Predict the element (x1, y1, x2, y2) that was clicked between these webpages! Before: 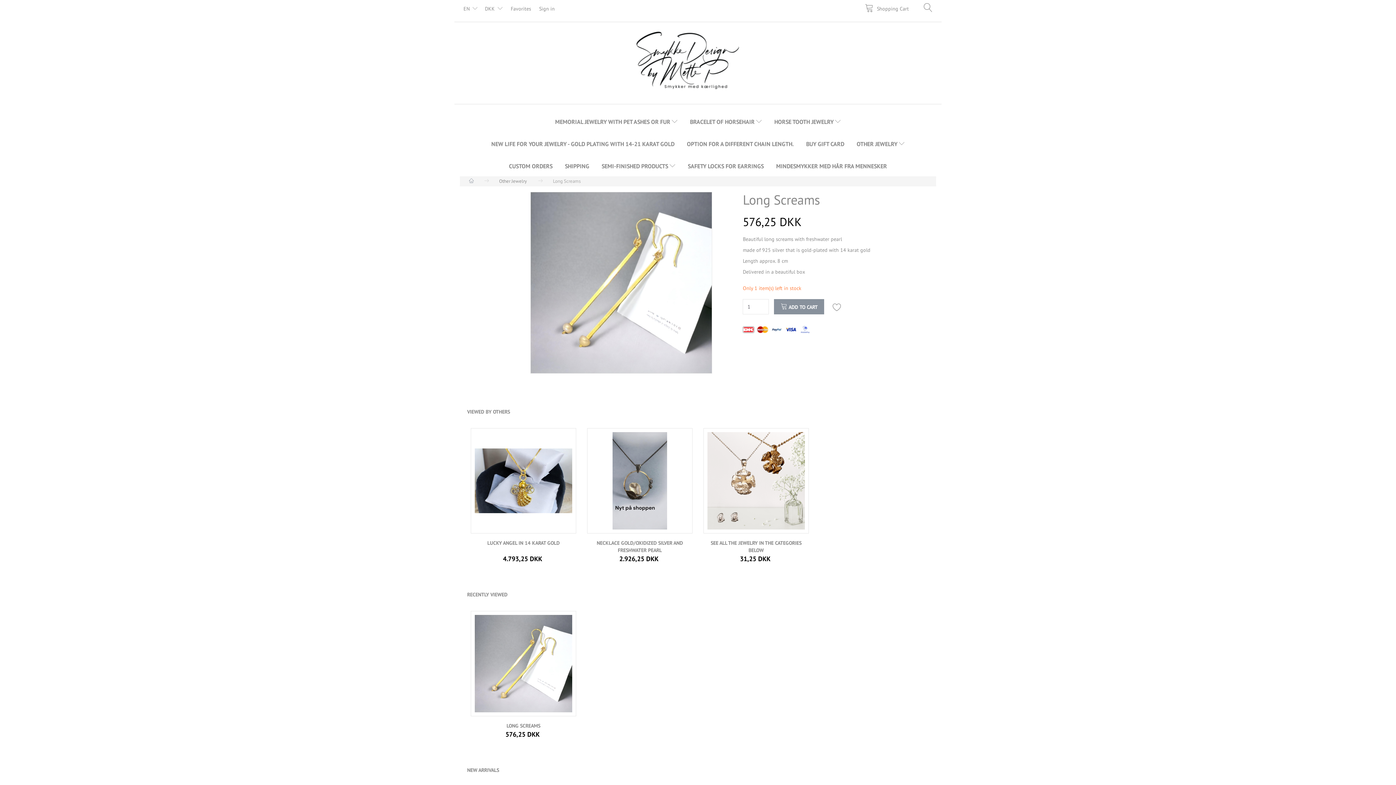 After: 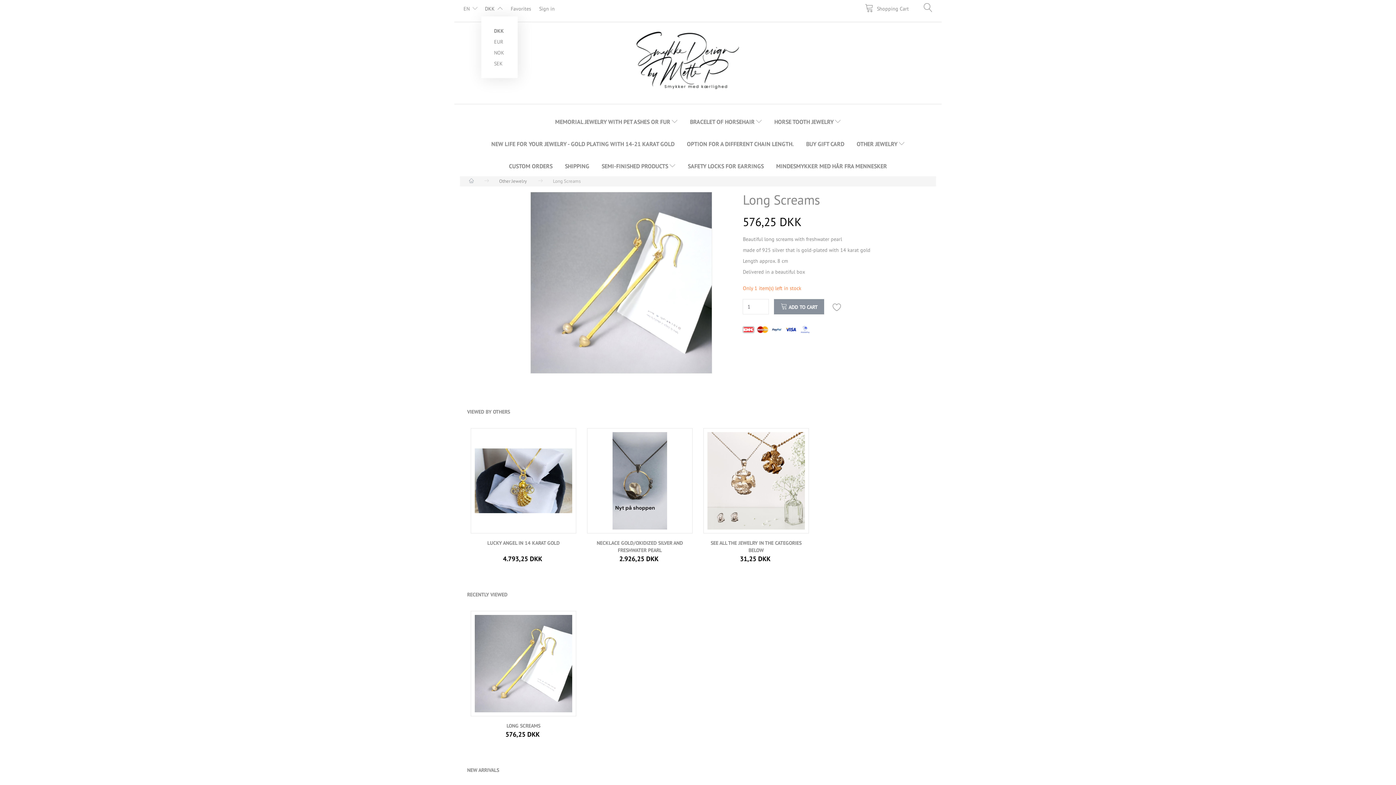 Action: bbox: (479, 0, 502, 16) label: DKK 